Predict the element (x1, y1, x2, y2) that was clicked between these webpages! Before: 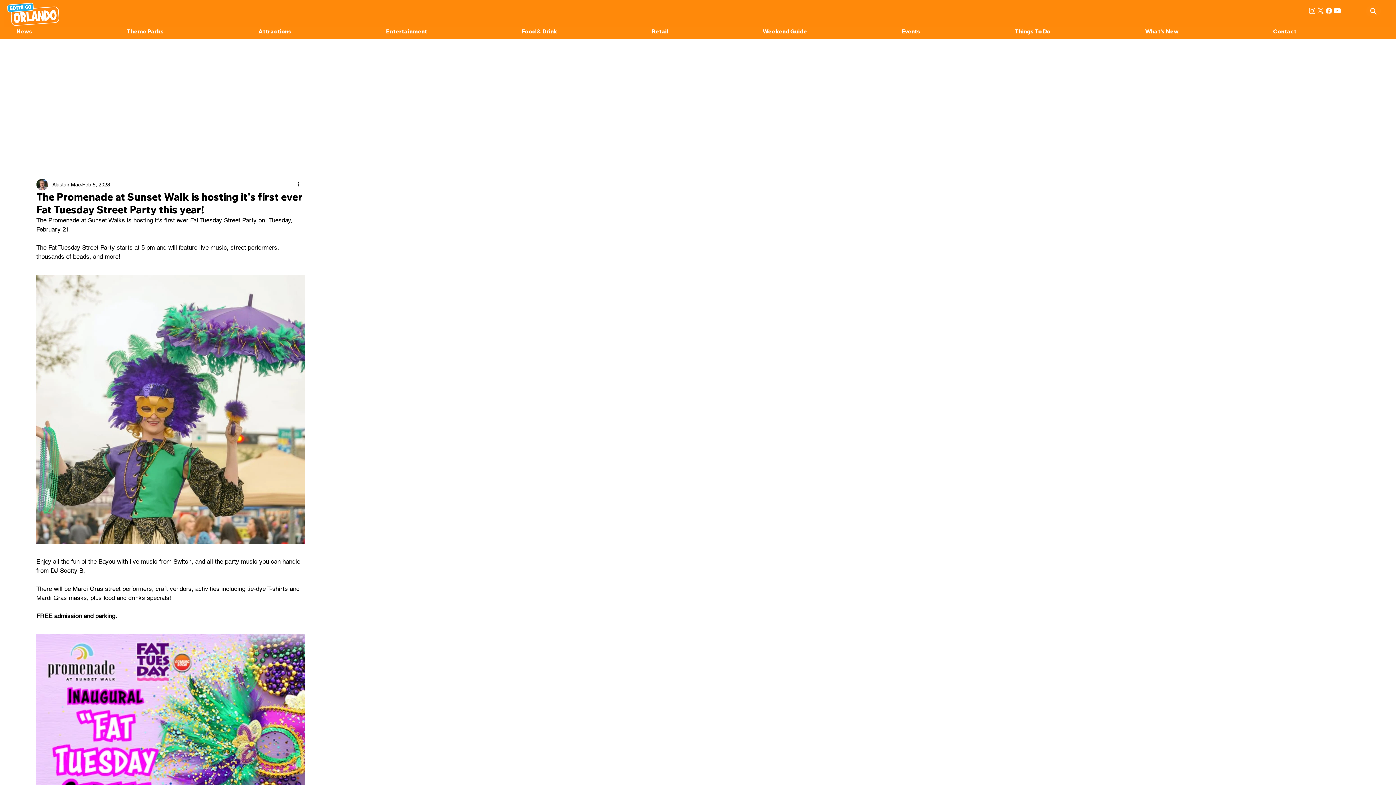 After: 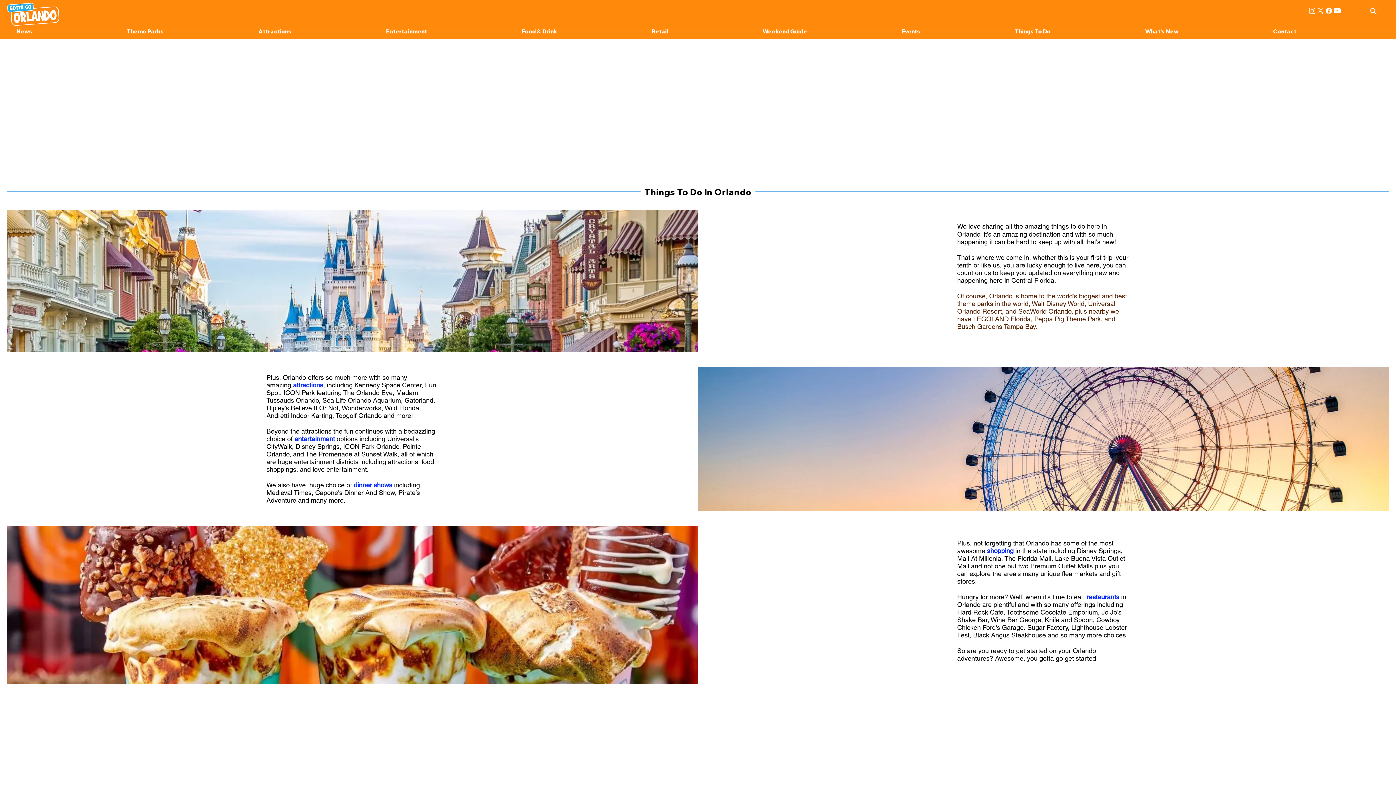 Action: label: Things To Do bbox: (1009, 26, 1139, 36)